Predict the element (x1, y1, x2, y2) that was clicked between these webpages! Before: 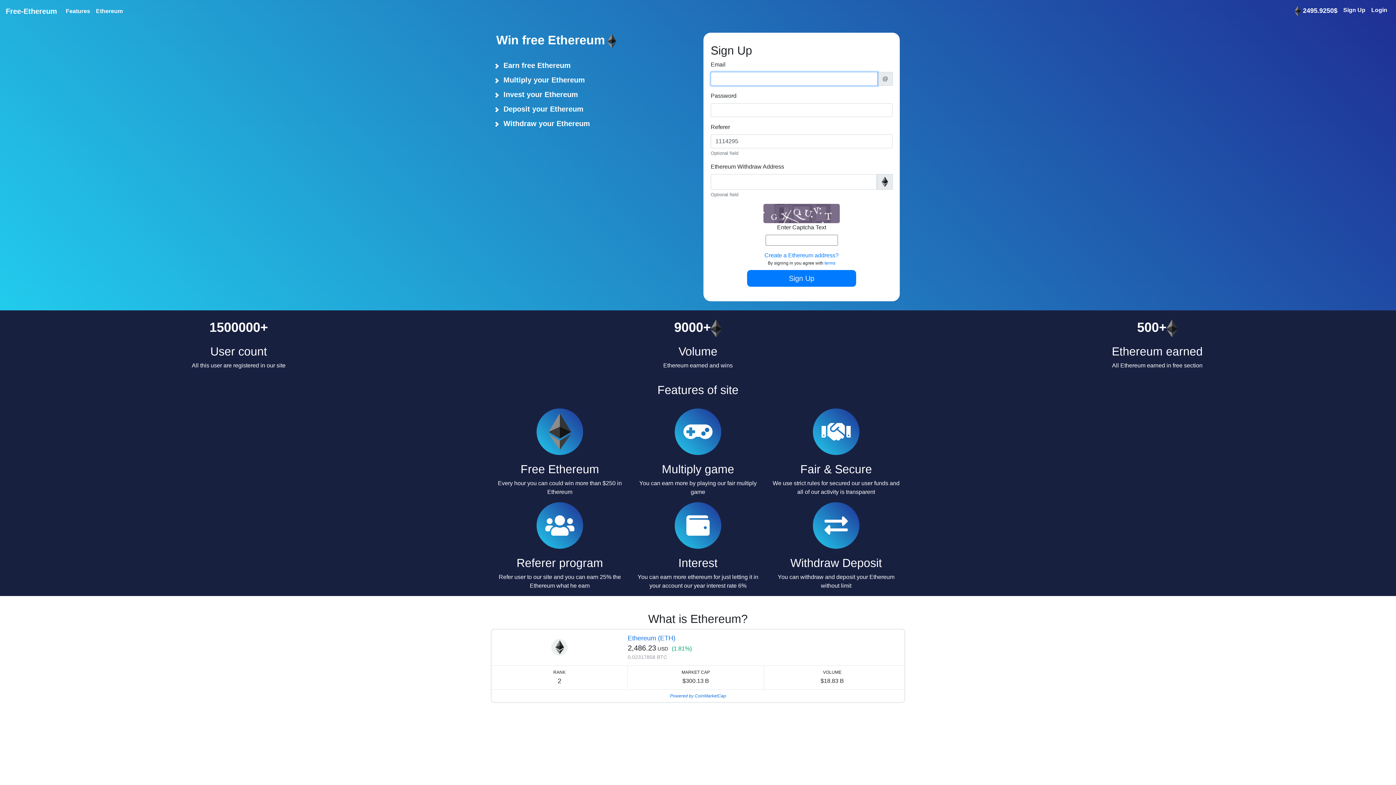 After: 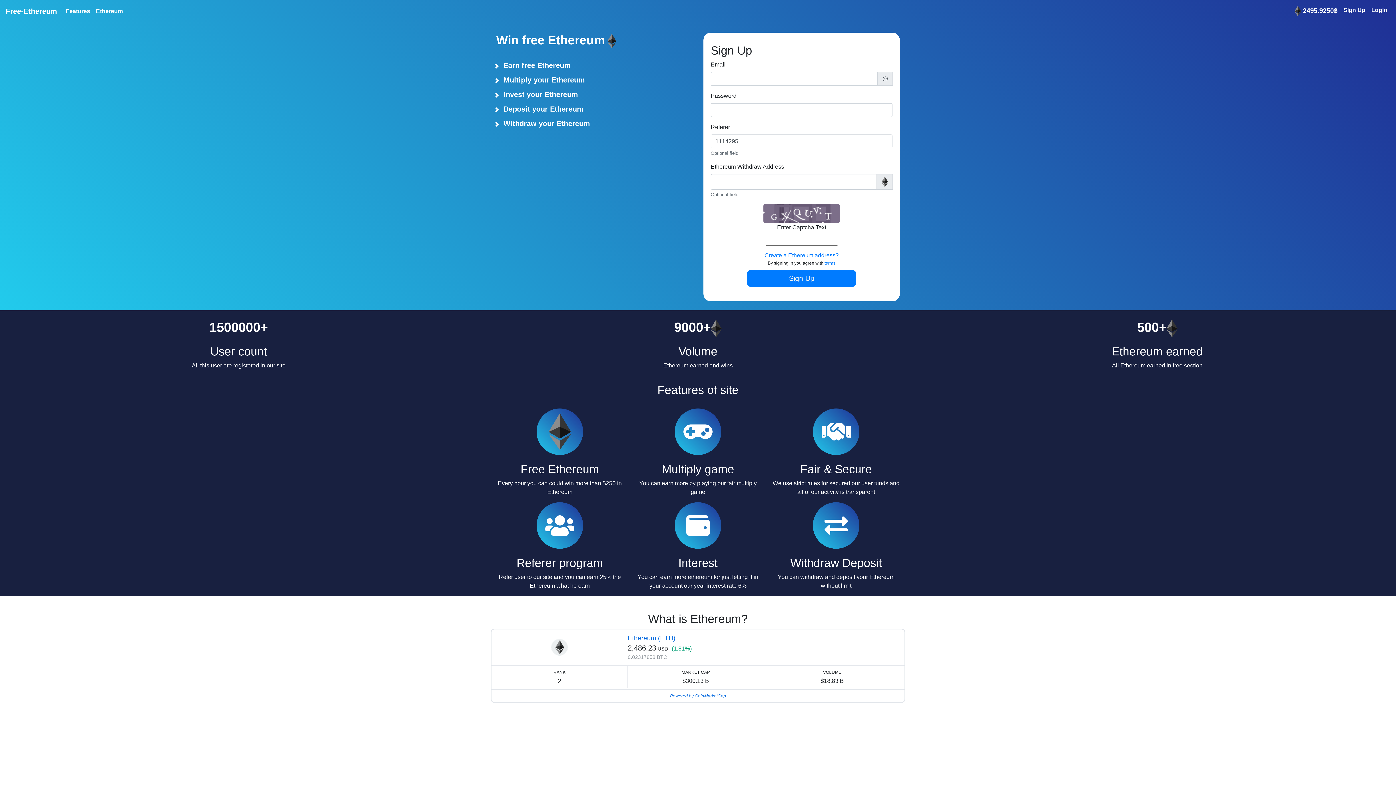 Action: bbox: (1340, 2, 1368, 17) label: Sign Up